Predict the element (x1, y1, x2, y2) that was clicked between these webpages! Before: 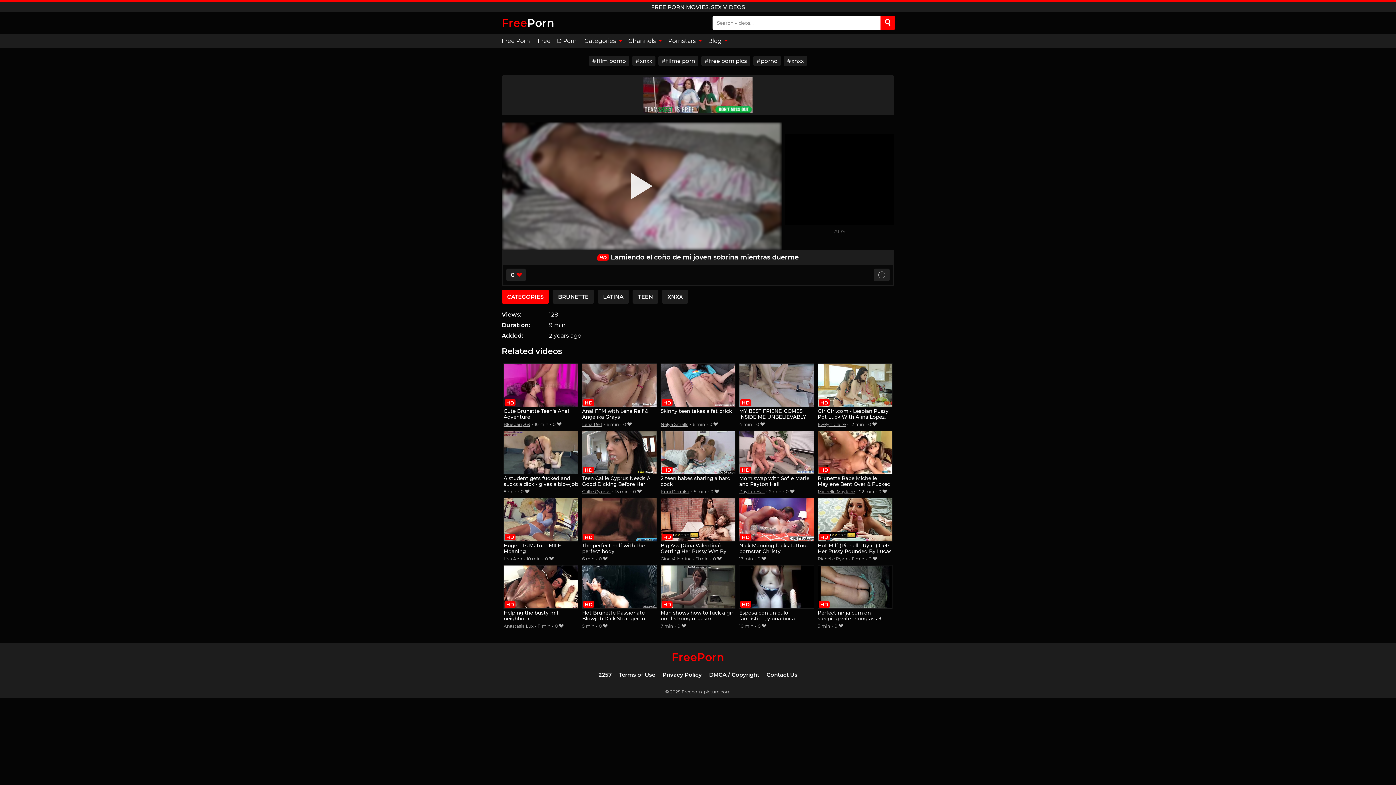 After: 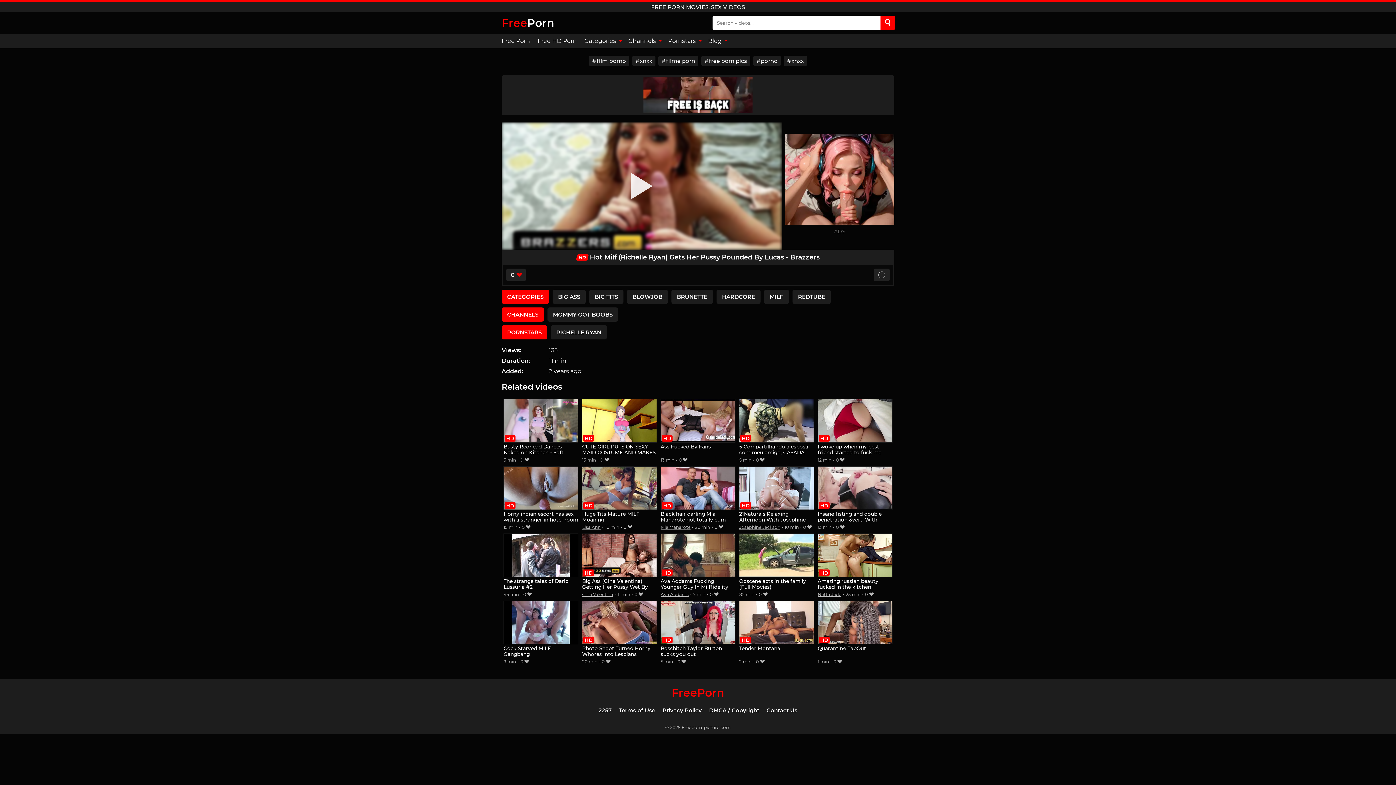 Action: label: Hot Milf (Richelle Ryan) Gets Her Pussy Pounded By Lucas - Brazzers bbox: (817, 498, 892, 555)